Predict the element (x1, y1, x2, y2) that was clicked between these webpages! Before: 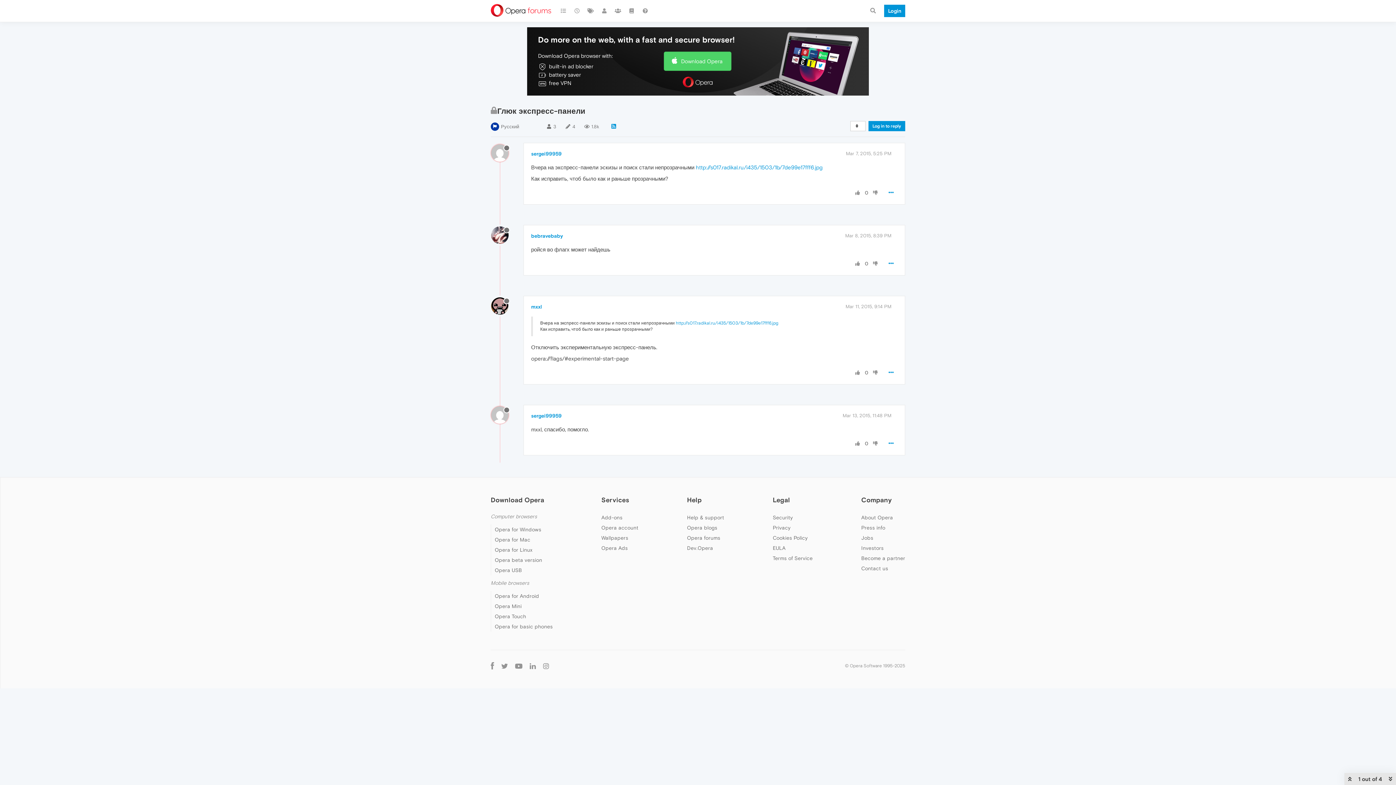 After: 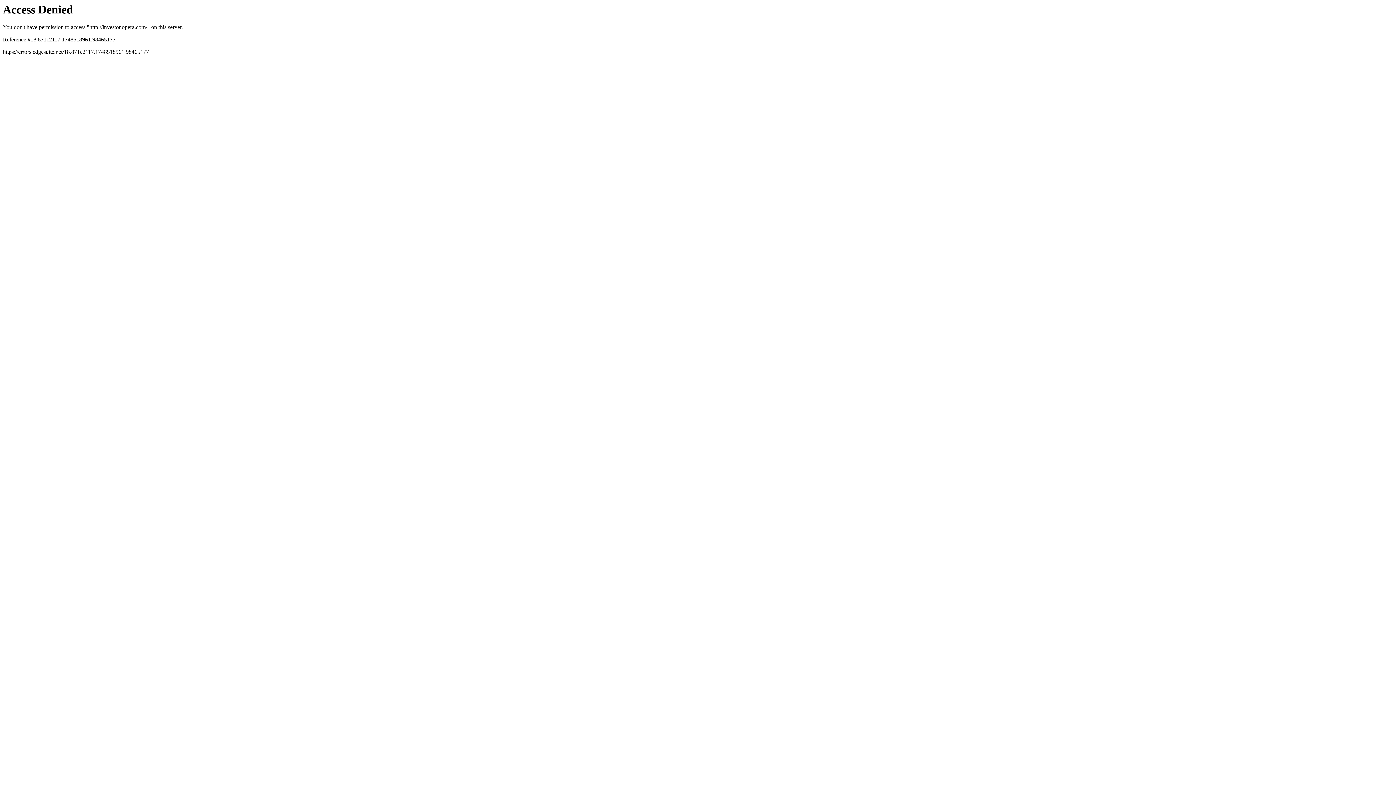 Action: bbox: (861, 545, 883, 551) label: Investors